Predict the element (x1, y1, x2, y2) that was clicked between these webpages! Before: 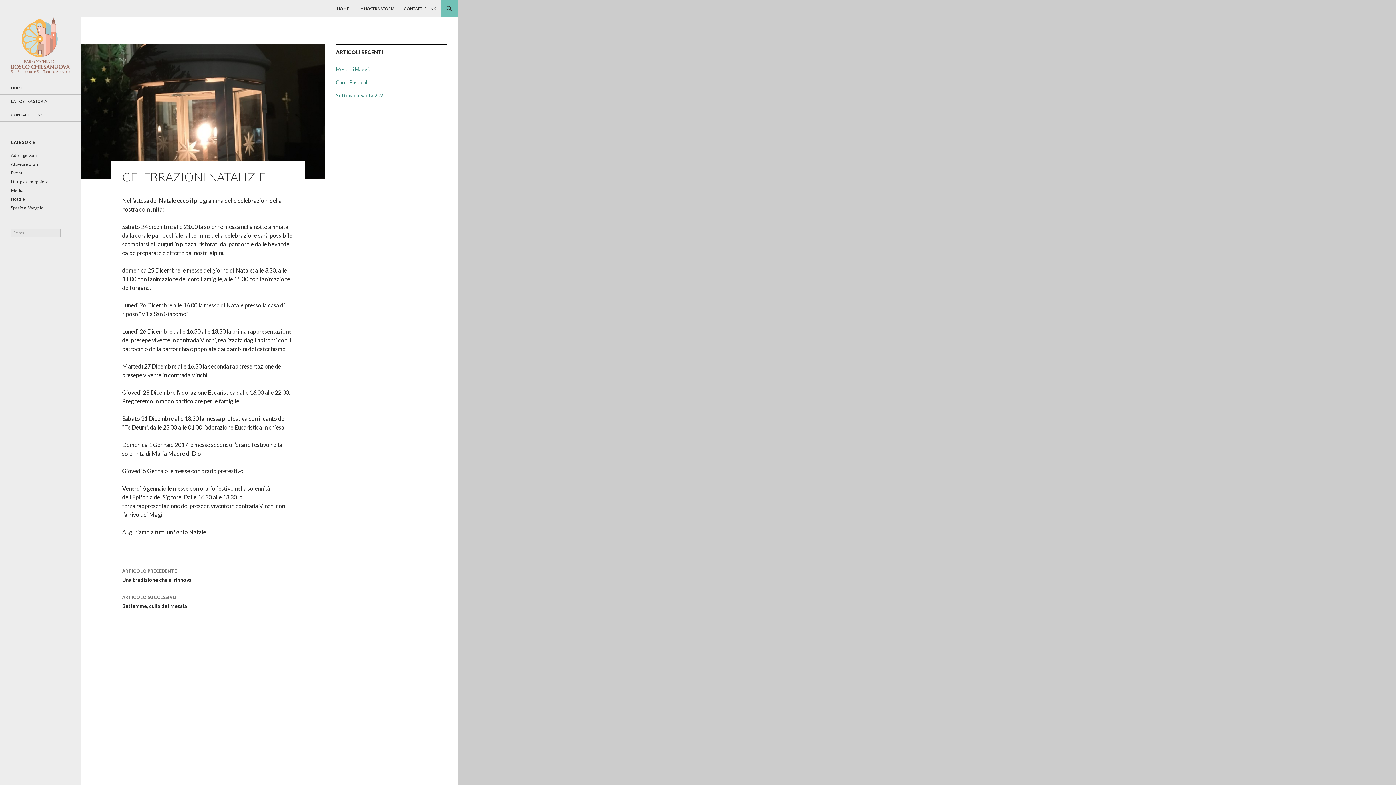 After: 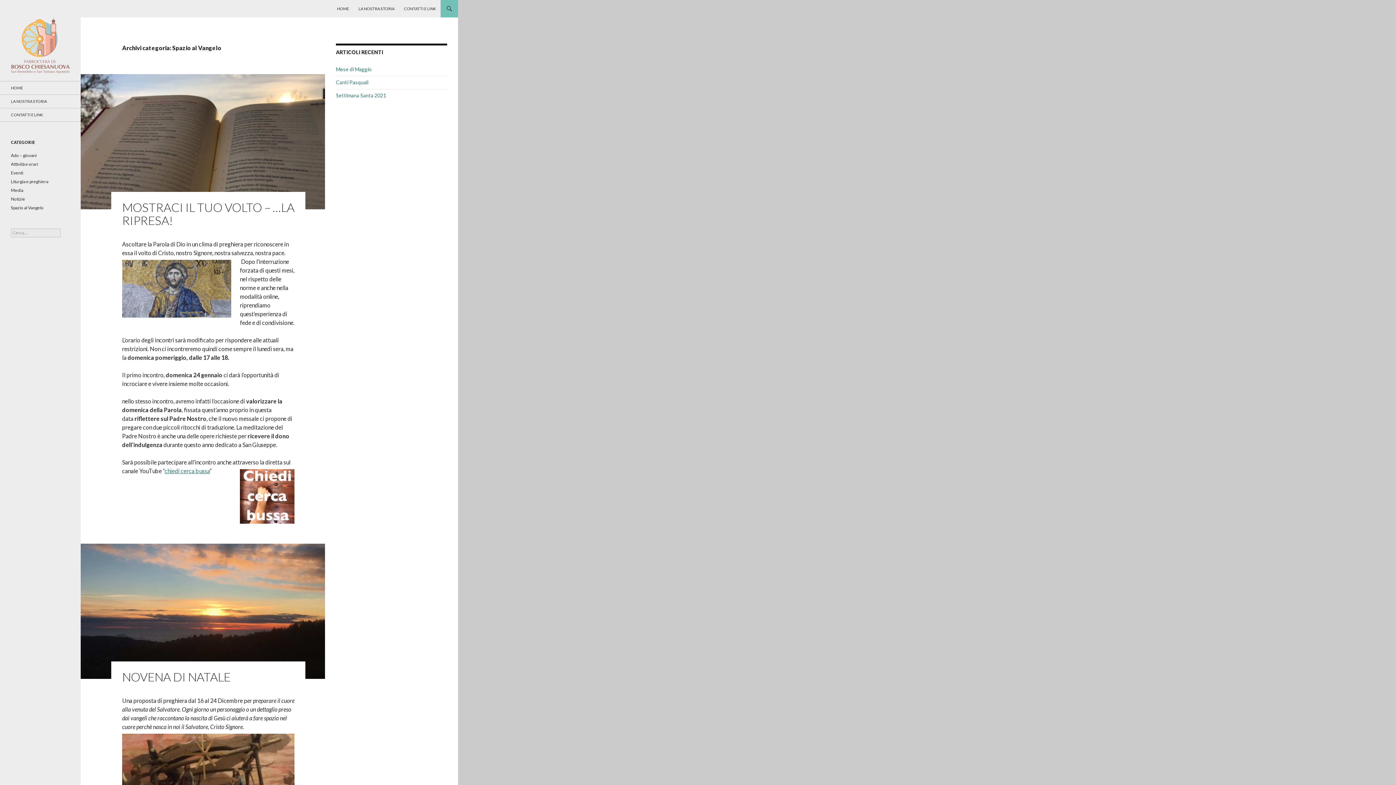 Action: label: Spazio al Vangelo bbox: (10, 205, 43, 210)